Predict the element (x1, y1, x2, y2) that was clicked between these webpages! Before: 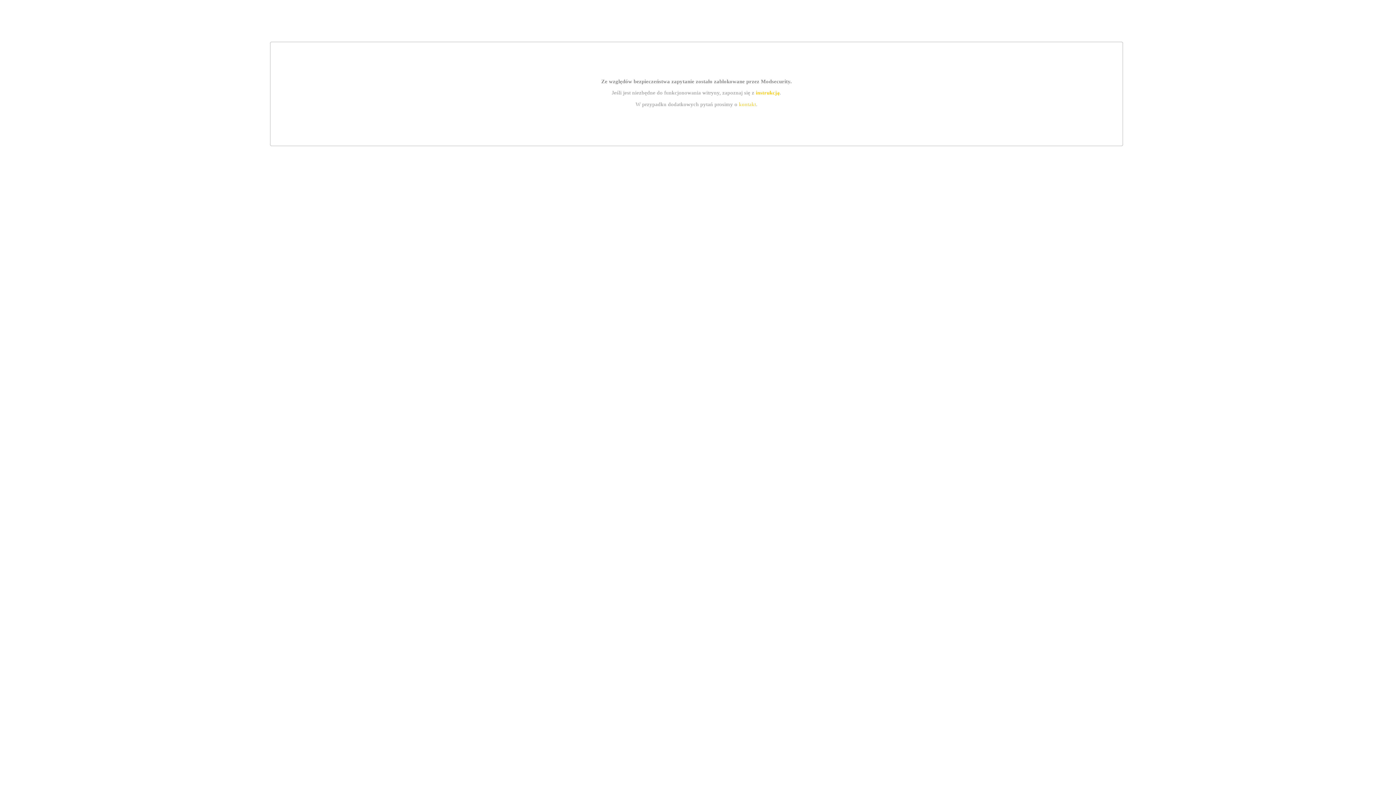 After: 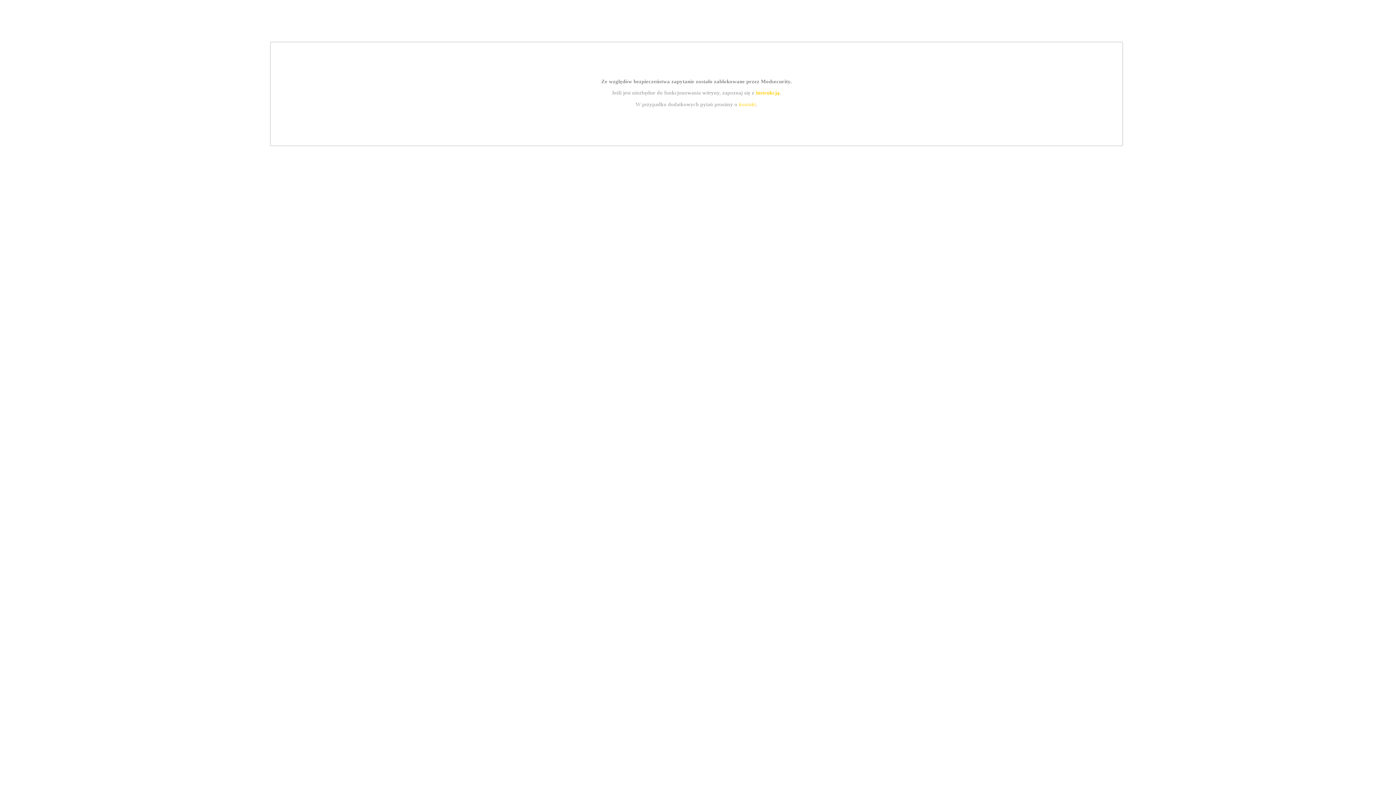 Action: label: kontakt bbox: (739, 101, 756, 107)